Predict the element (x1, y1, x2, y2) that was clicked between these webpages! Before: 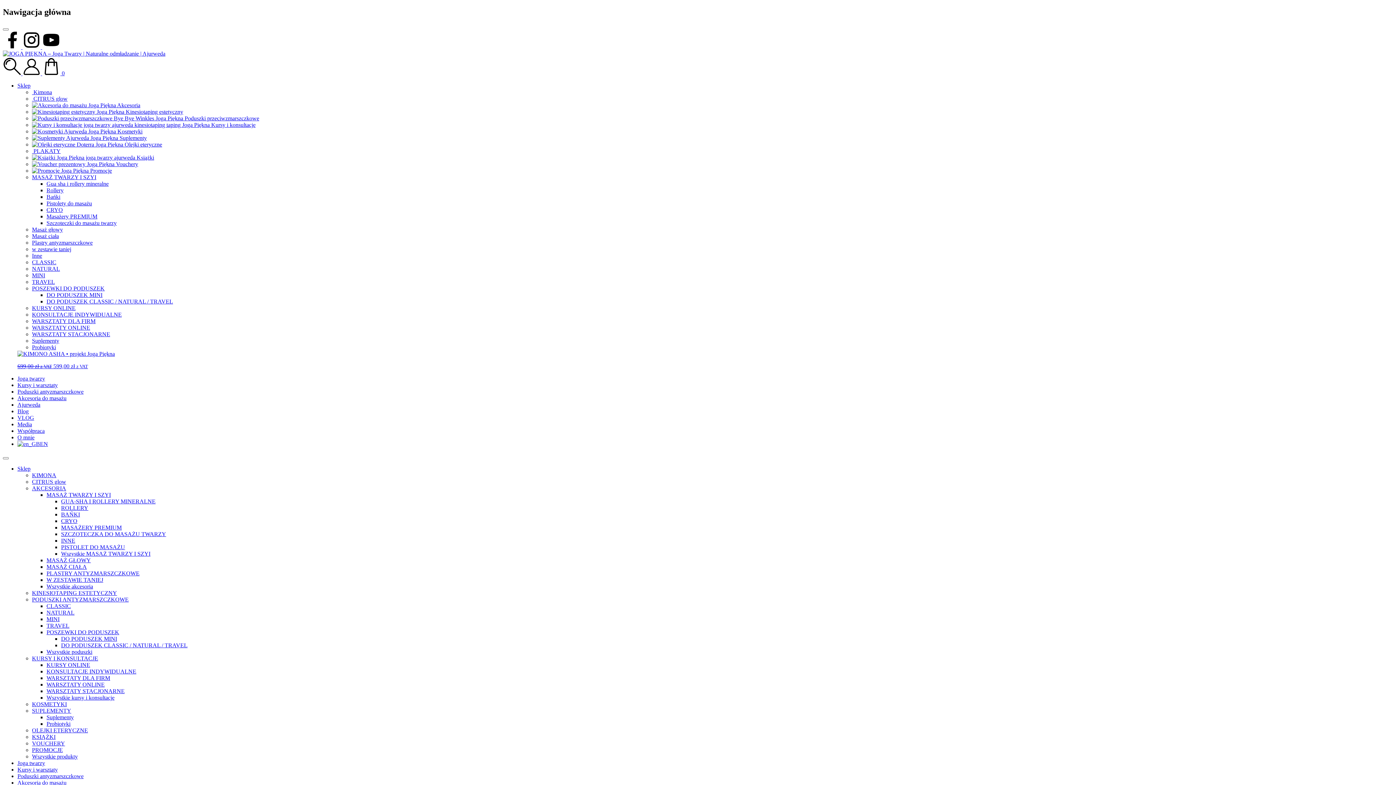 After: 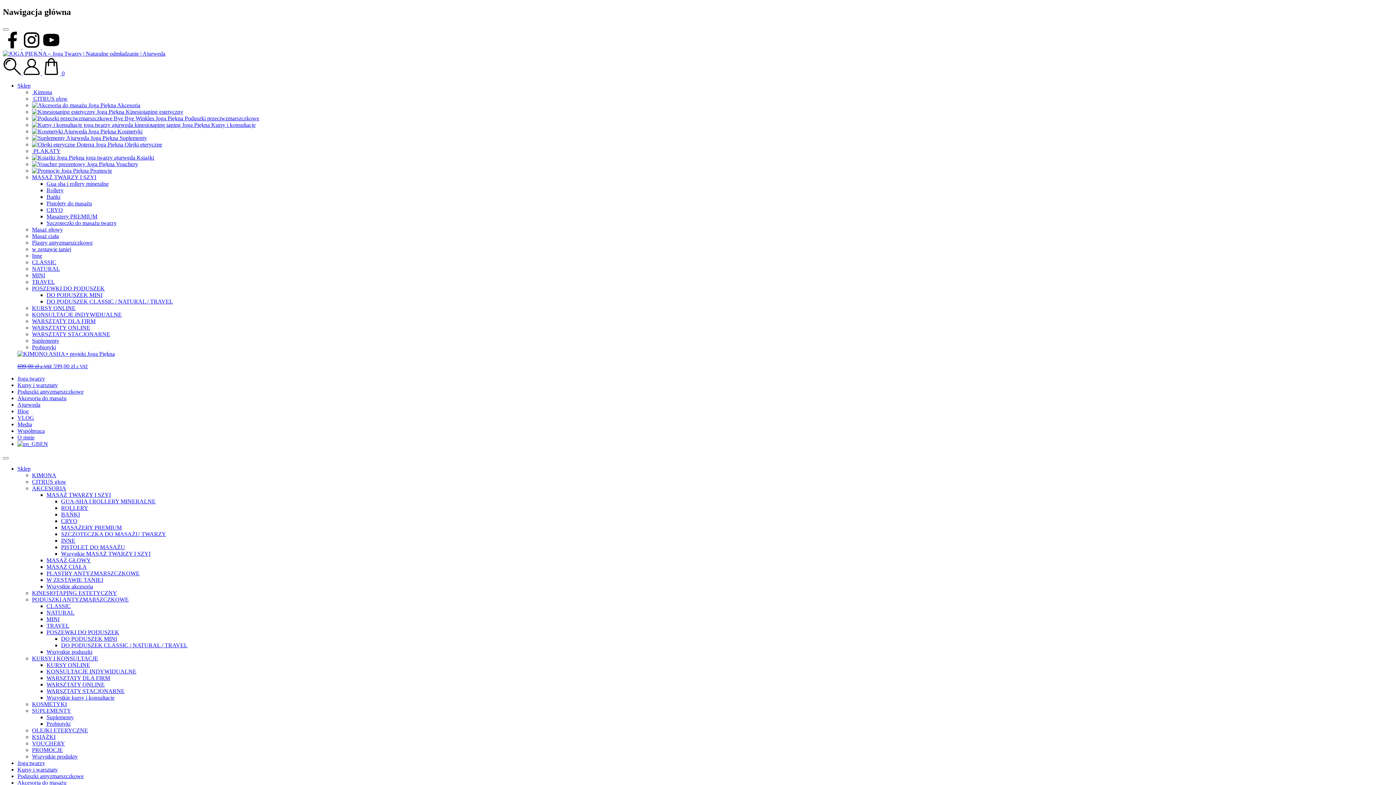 Action: bbox: (46, 622, 69, 629) label: TRAVEL